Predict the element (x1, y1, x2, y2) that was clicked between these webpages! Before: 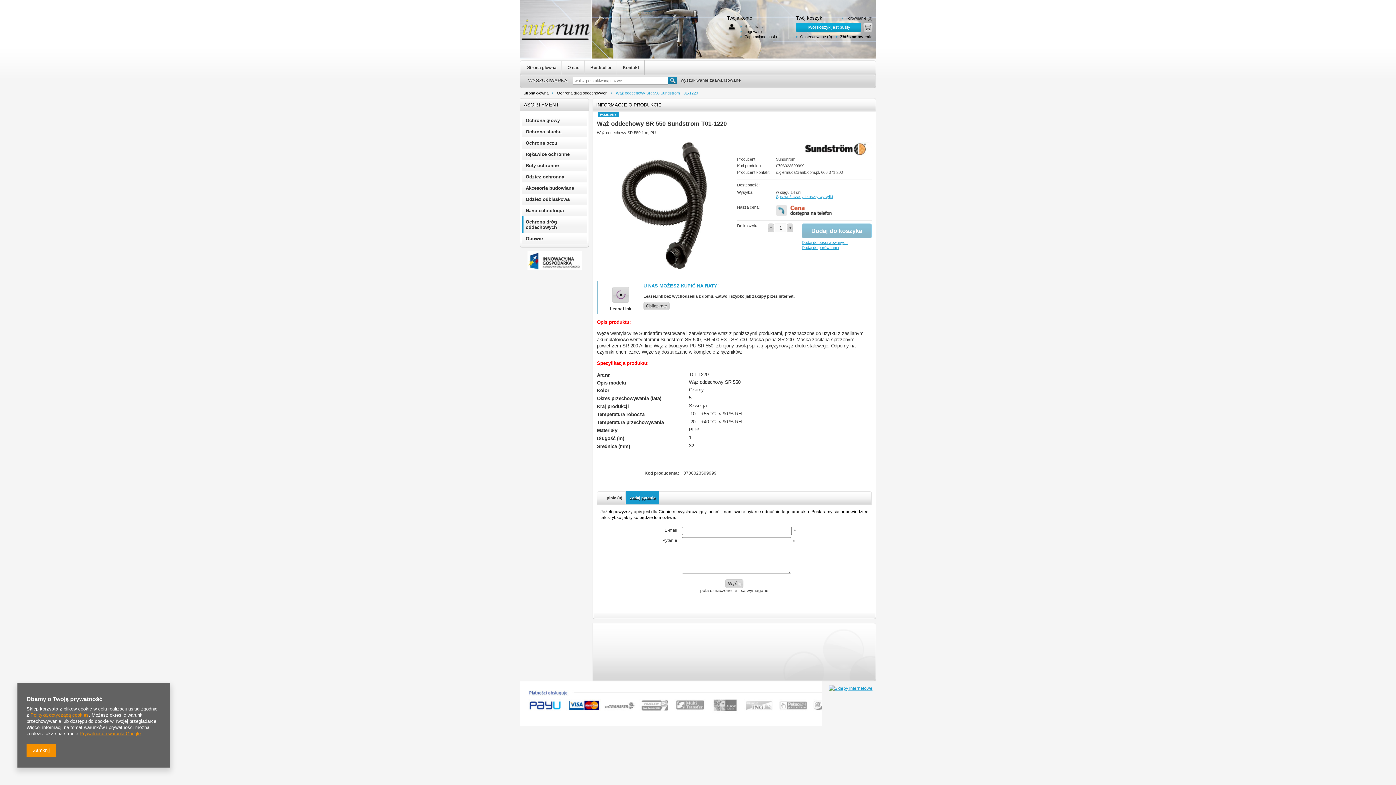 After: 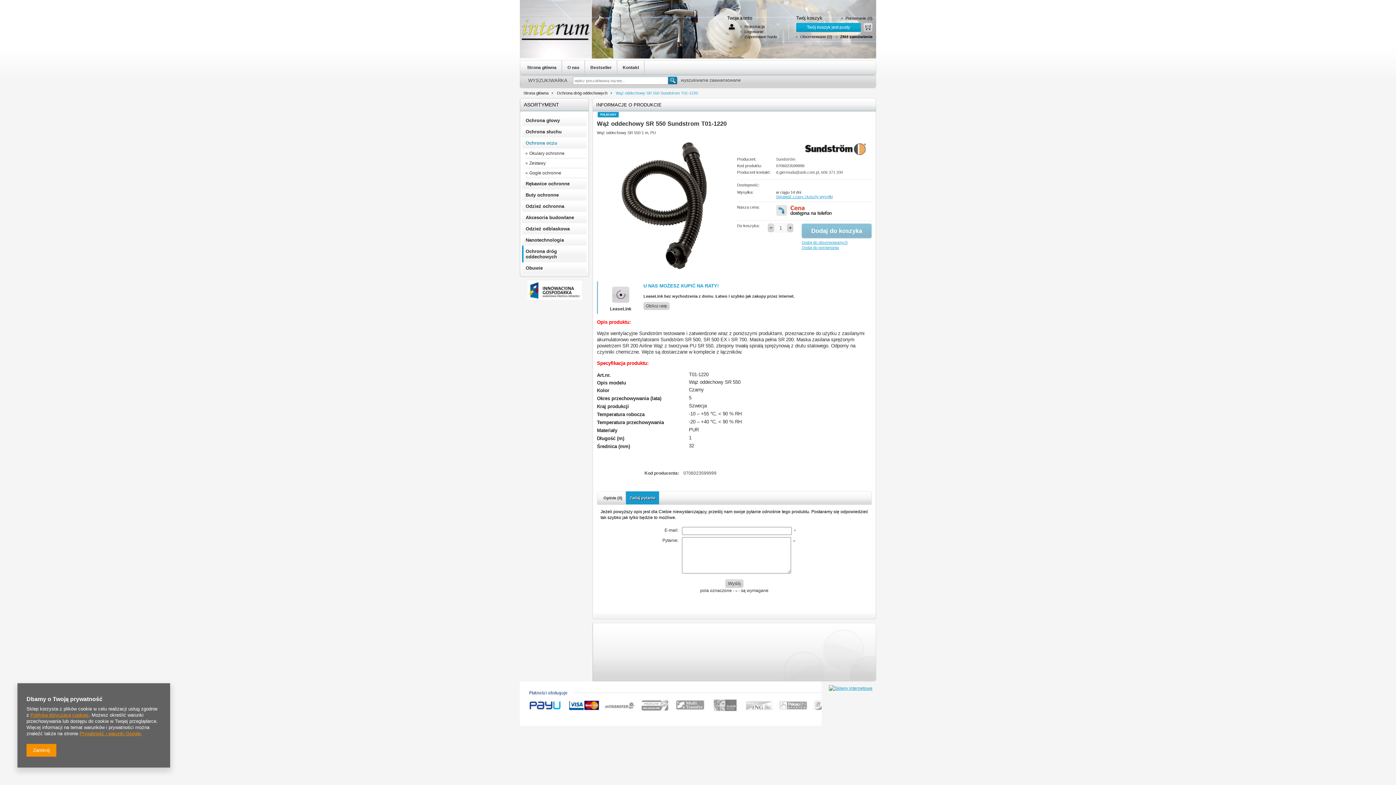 Action: bbox: (522, 137, 586, 148) label: Ochrona oczu